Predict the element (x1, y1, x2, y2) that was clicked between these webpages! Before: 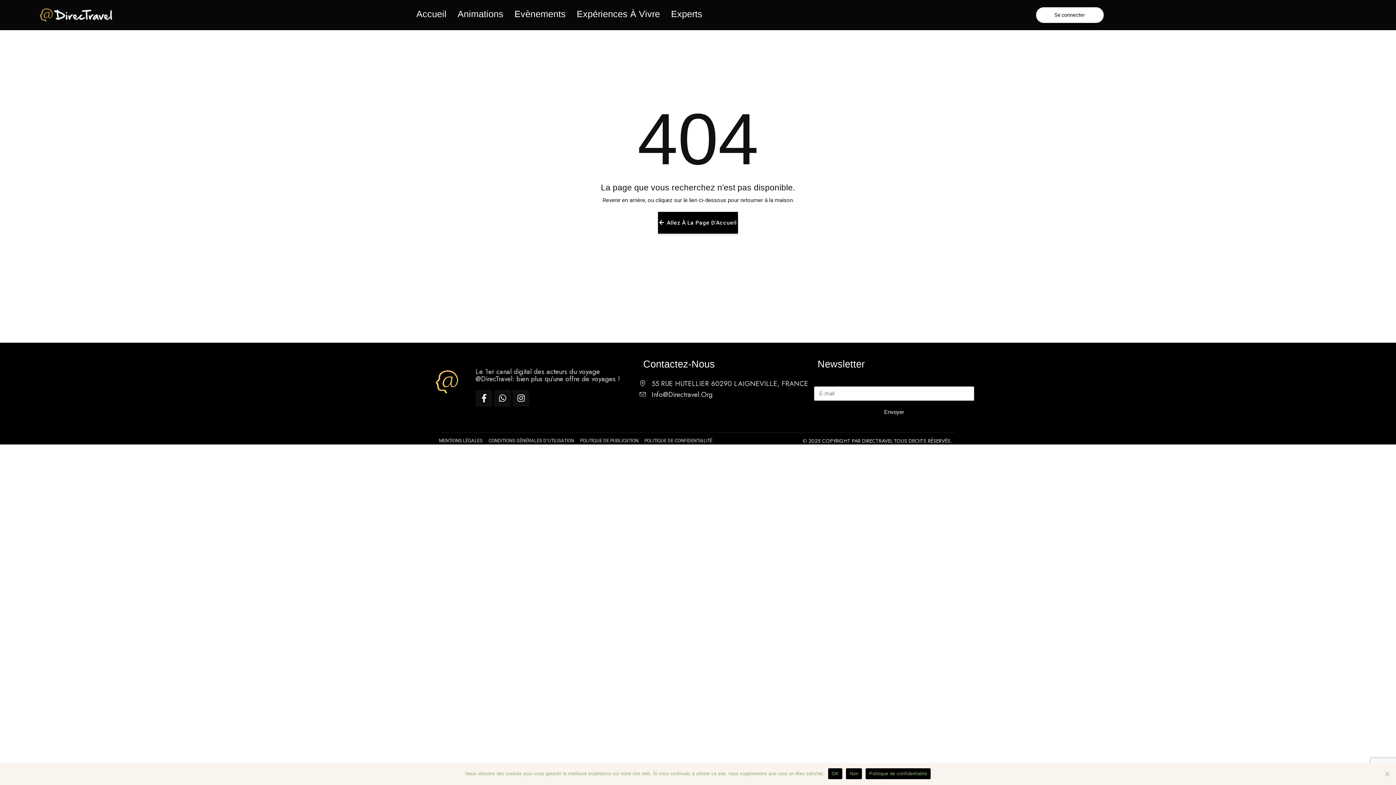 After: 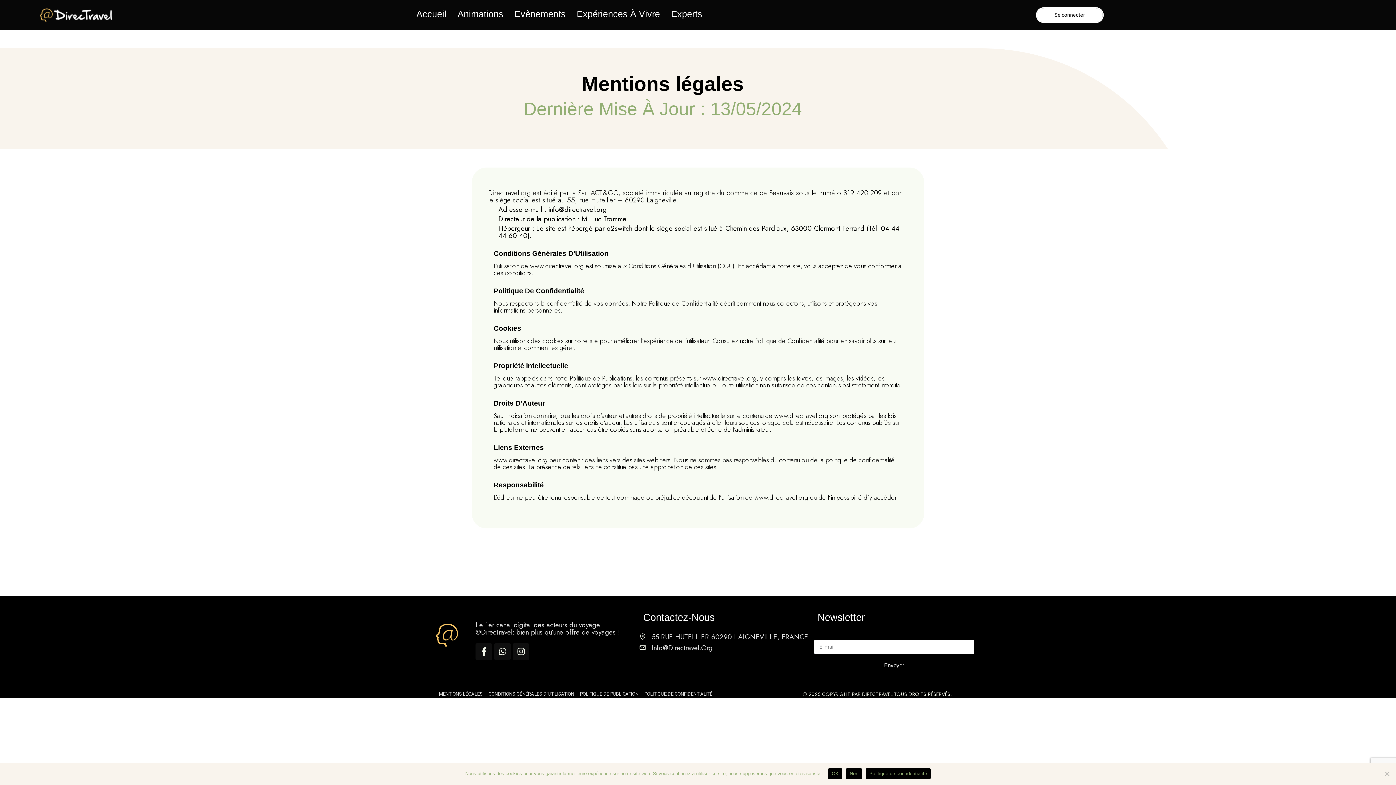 Action: bbox: (436, 437, 485, 444) label: MENTIONS LÉGALES